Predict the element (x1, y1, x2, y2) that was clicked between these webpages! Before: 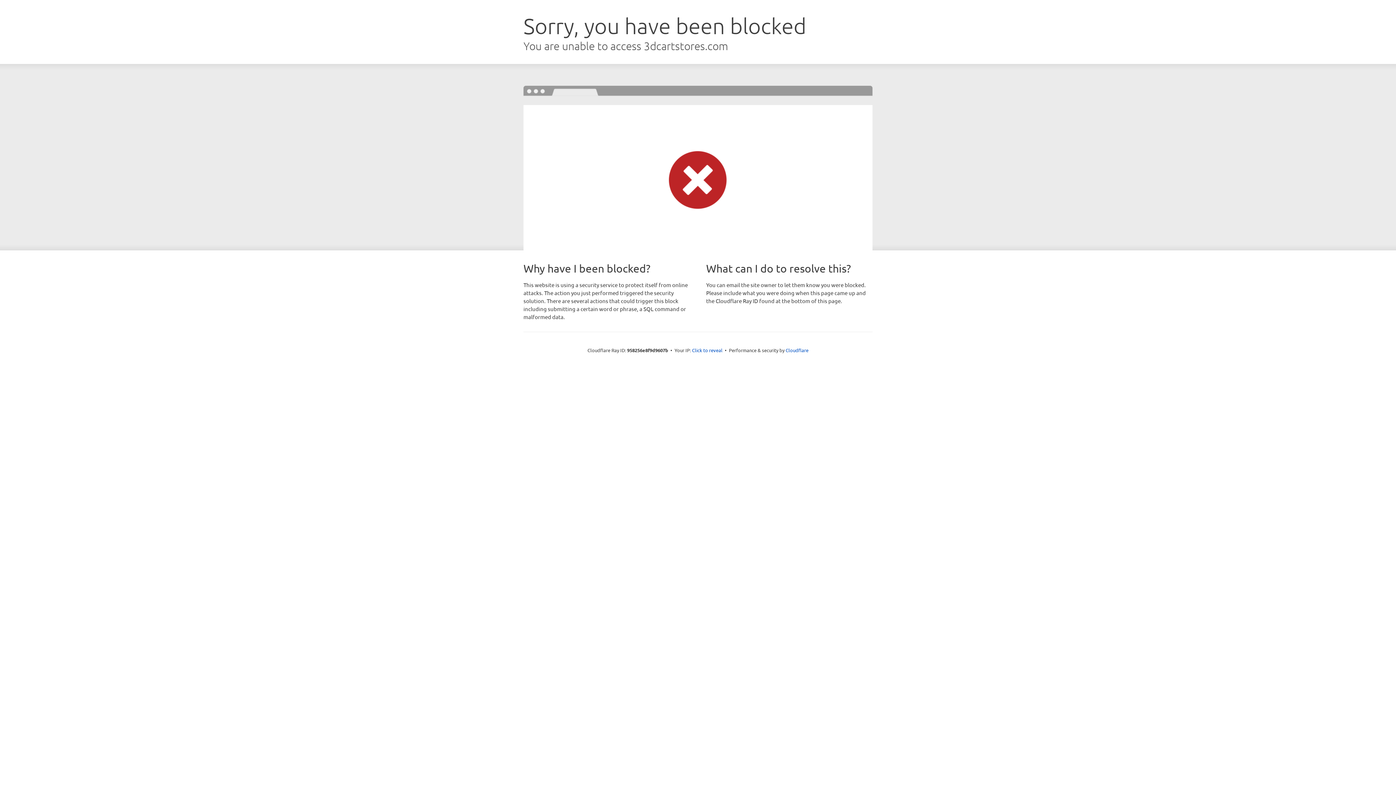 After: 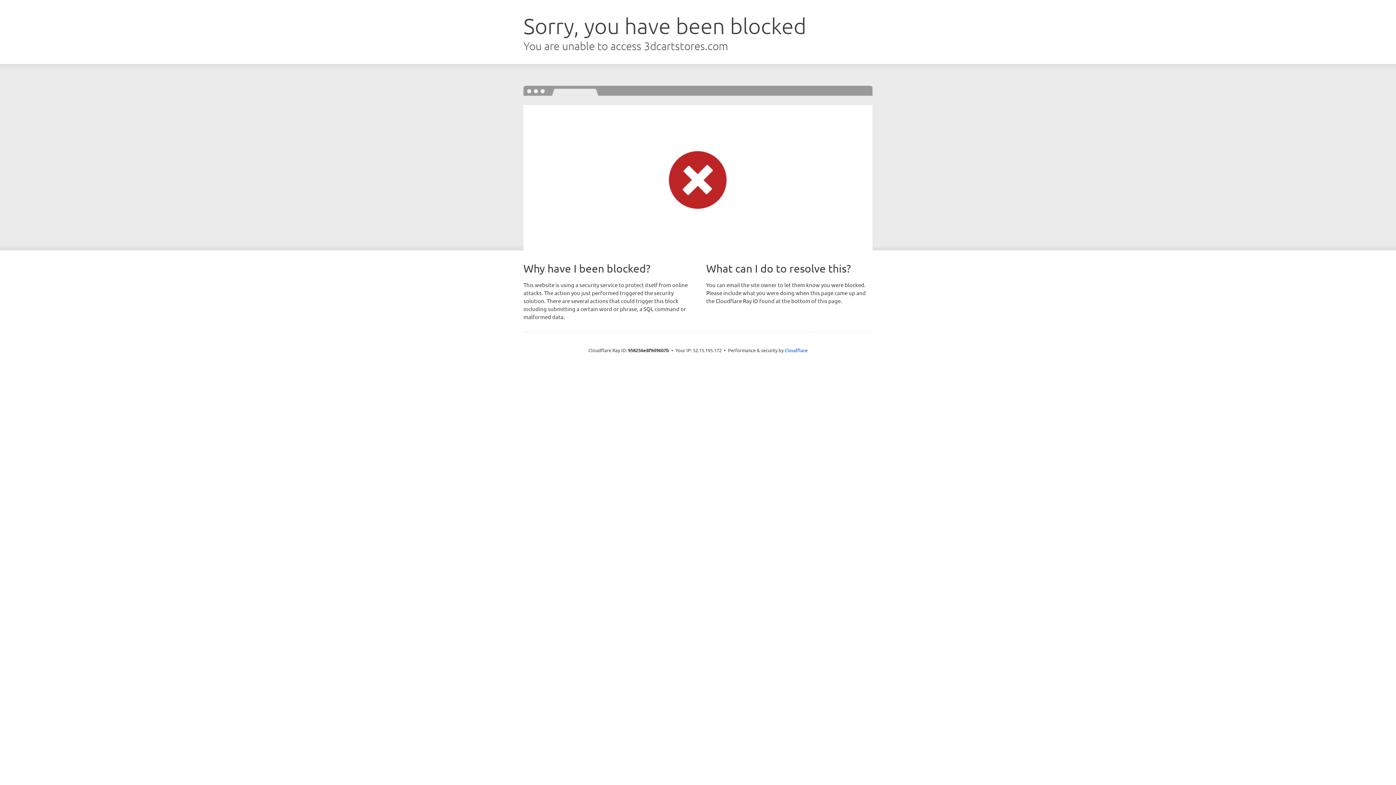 Action: bbox: (692, 346, 722, 353) label: Click to reveal